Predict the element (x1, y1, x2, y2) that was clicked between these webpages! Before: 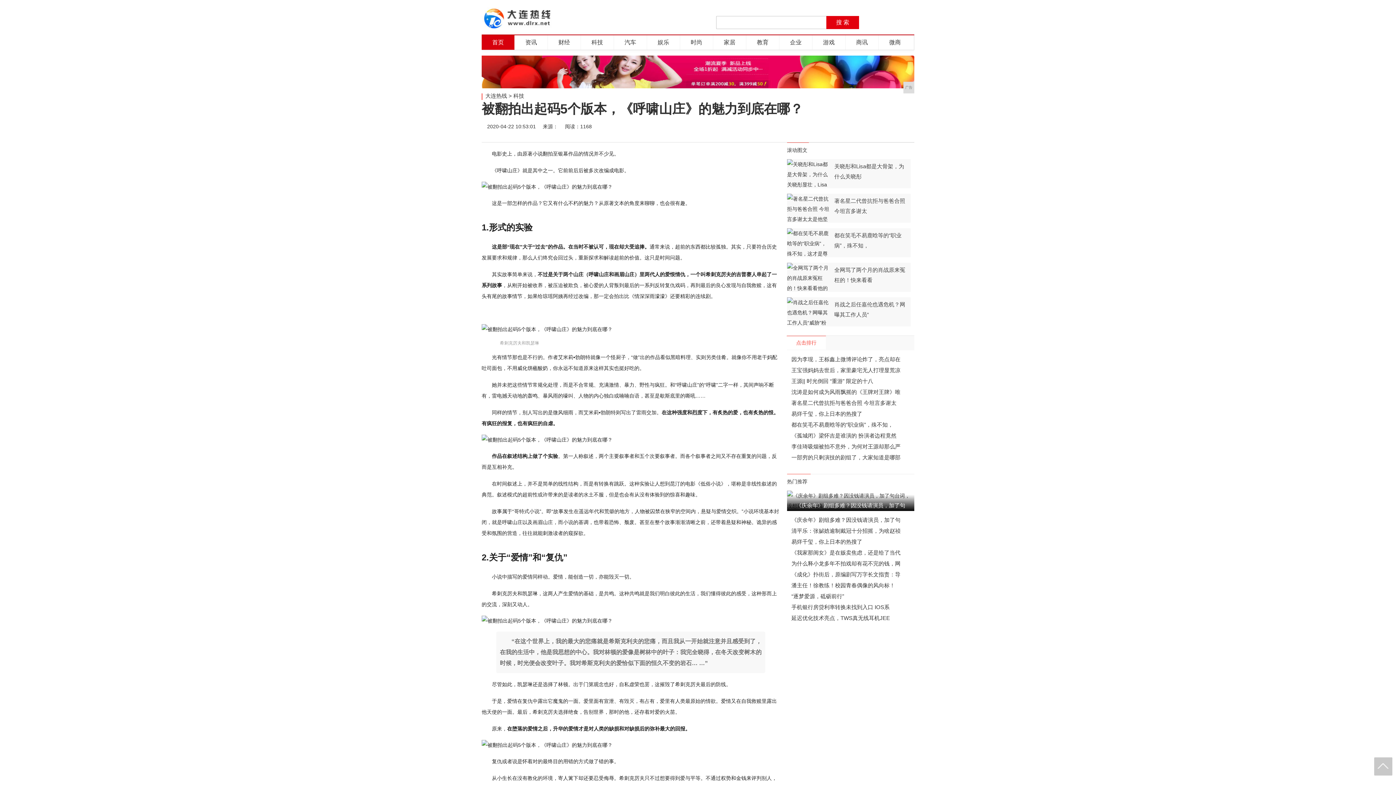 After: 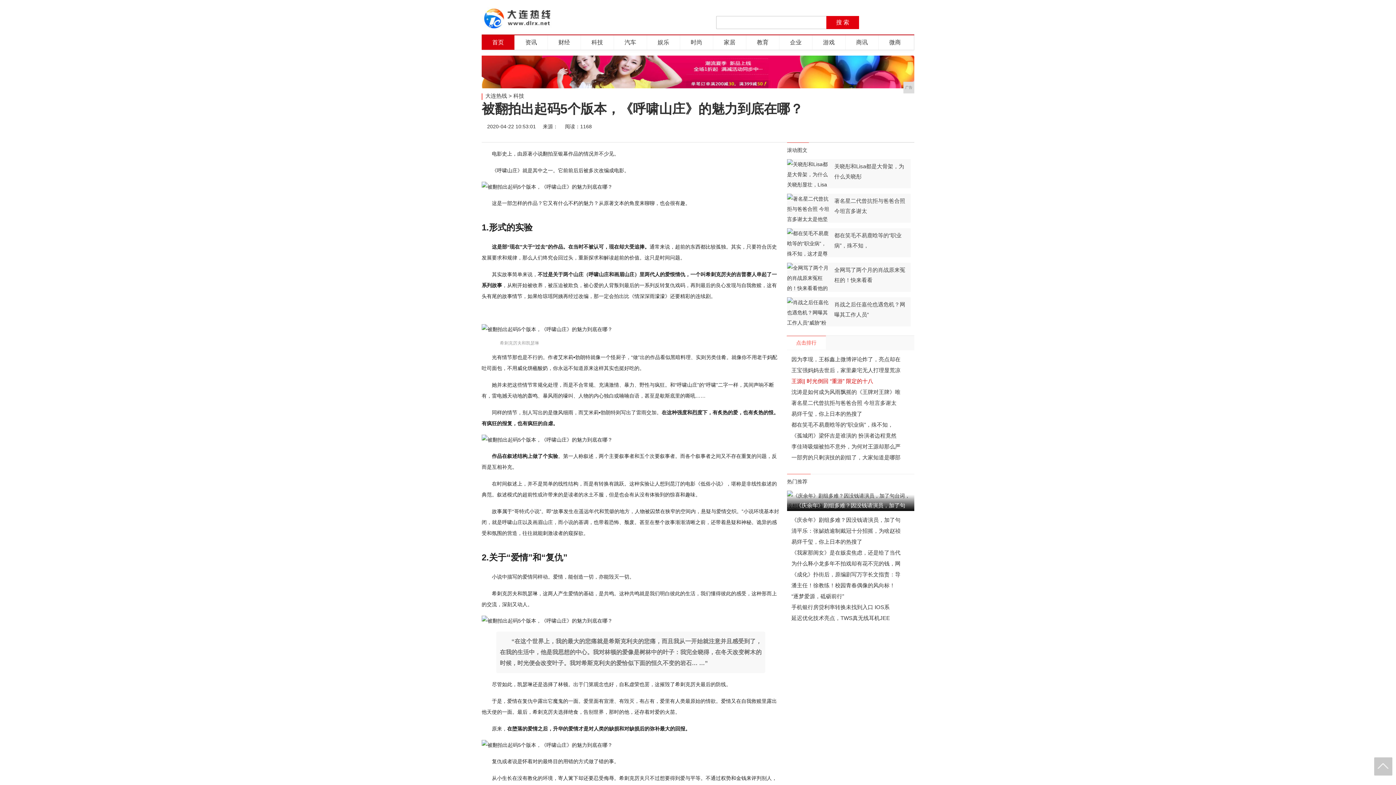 Action: bbox: (791, 378, 873, 384) label: 王源|| 时光倒回 “重游” 限定的十八